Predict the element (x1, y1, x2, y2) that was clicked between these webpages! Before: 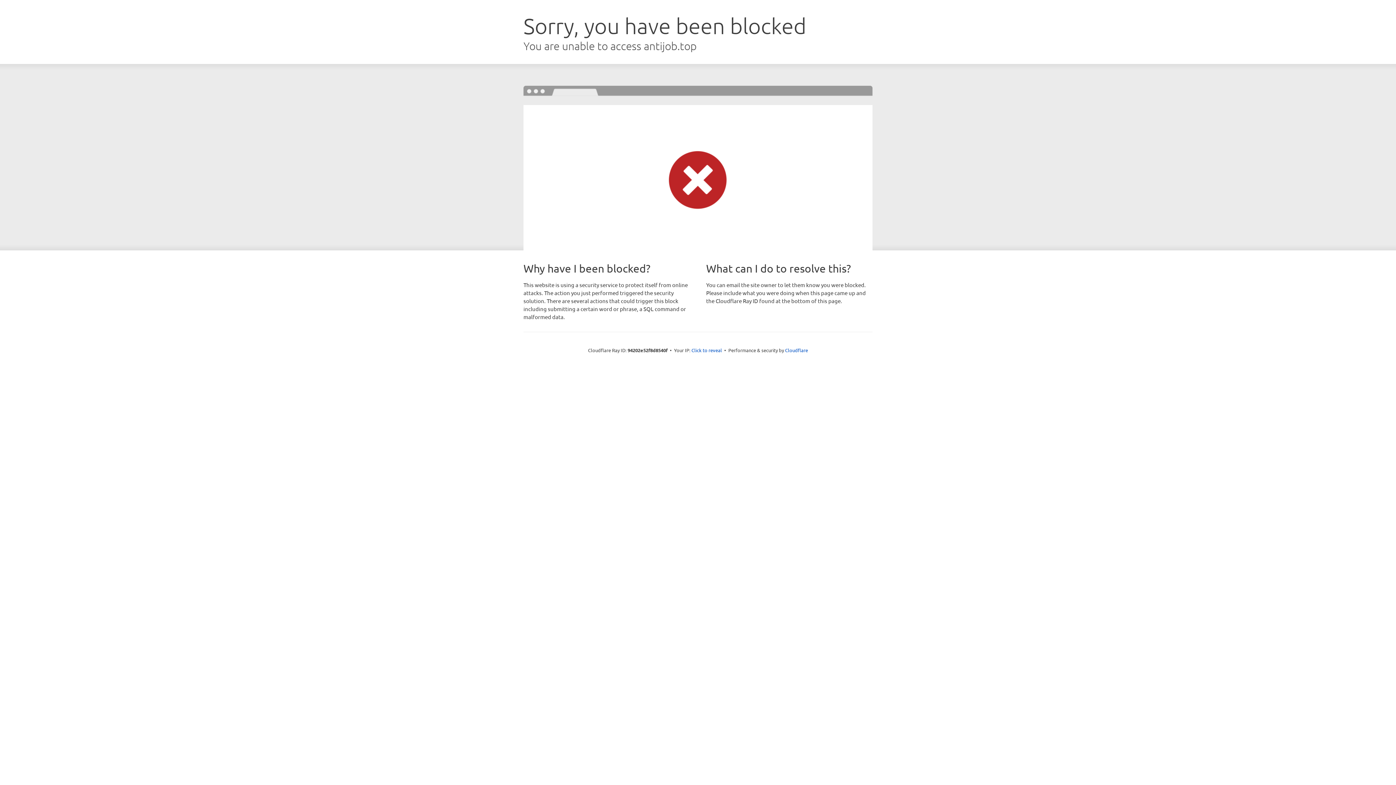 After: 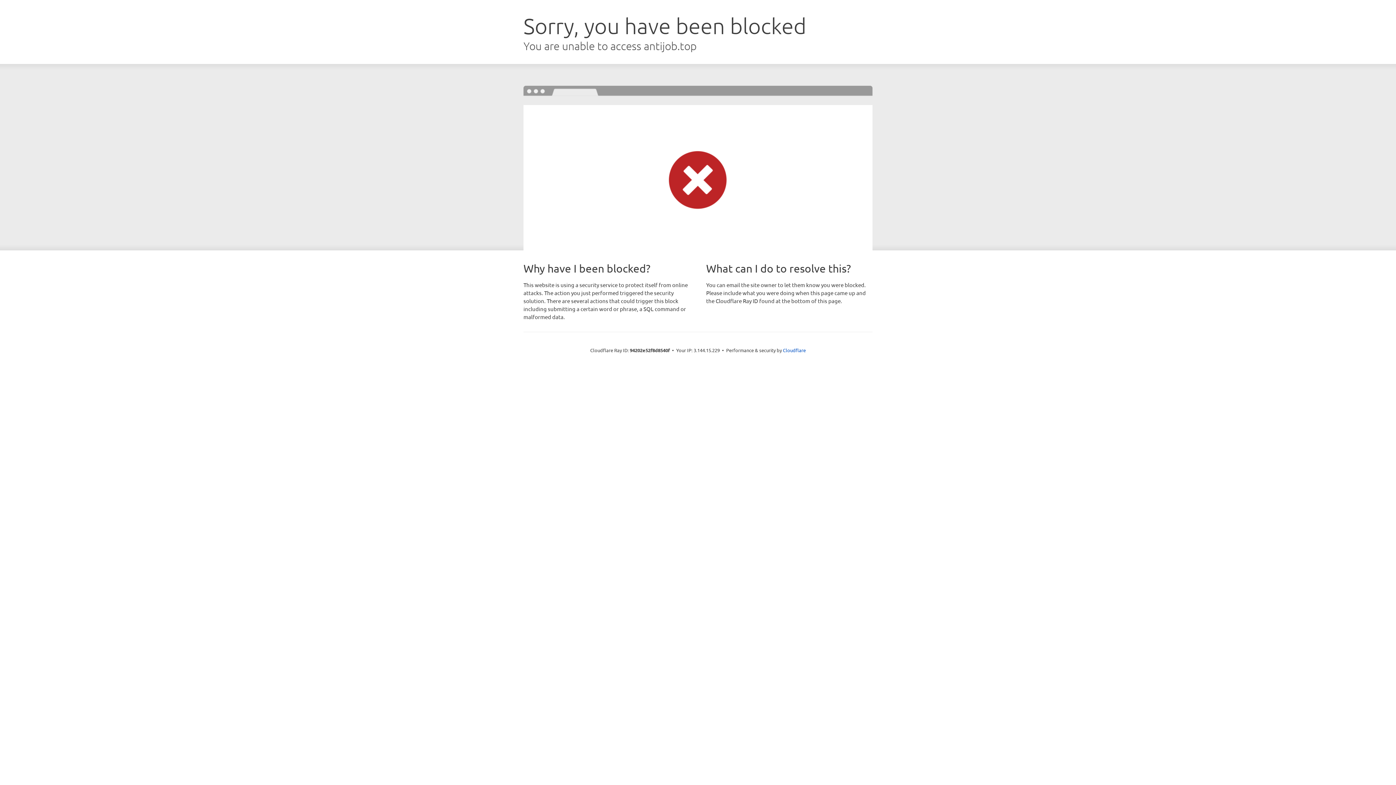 Action: label: Click to reveal bbox: (691, 346, 722, 353)